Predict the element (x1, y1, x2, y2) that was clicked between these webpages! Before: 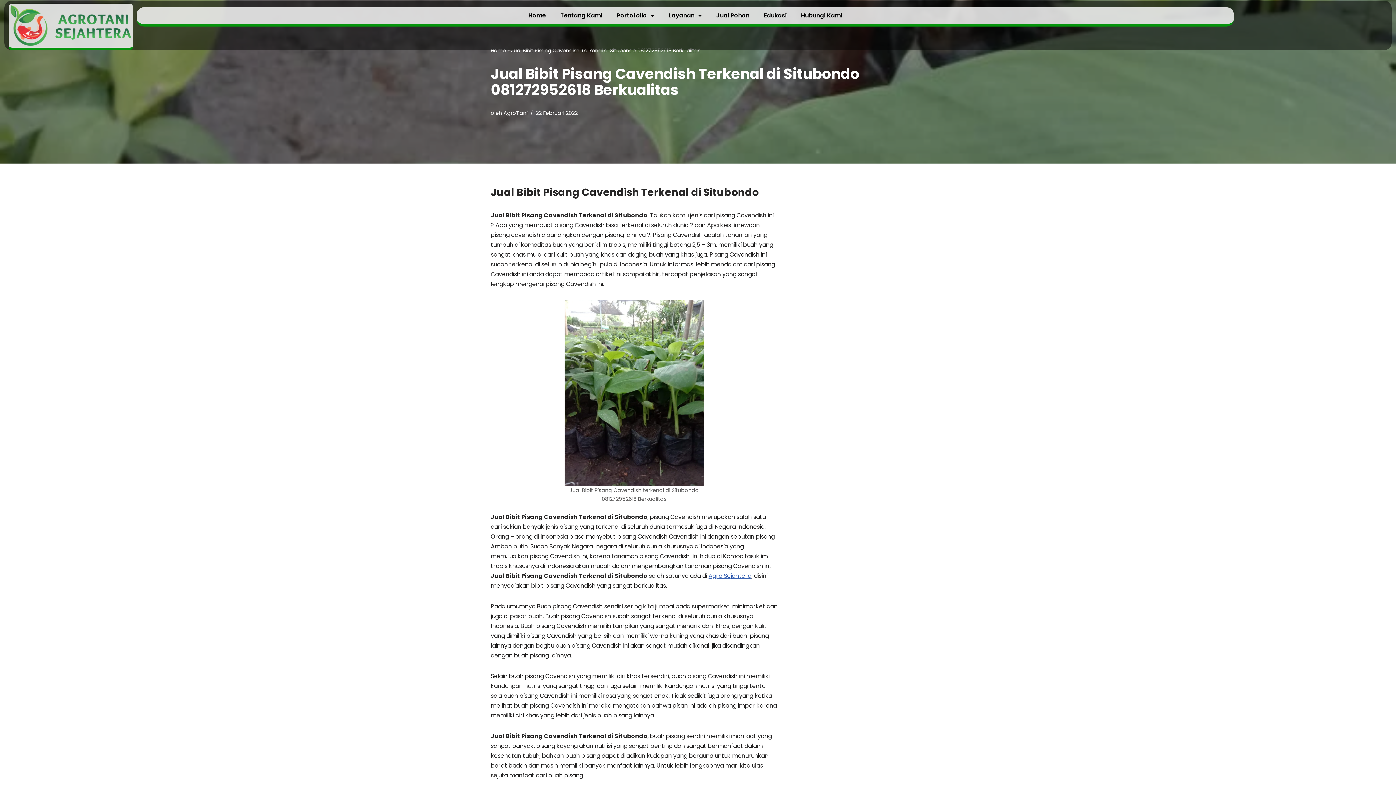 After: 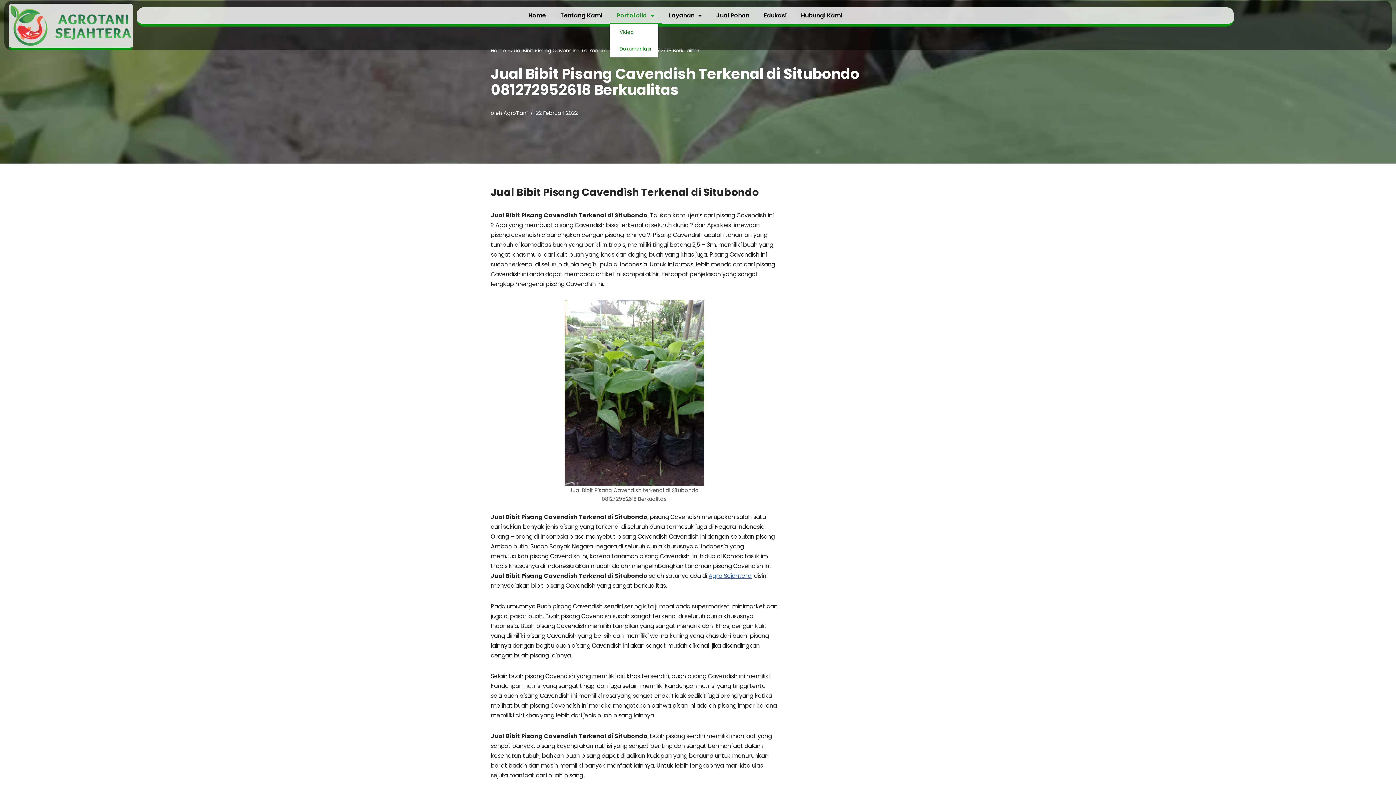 Action: label: Portofolio bbox: (609, 7, 661, 24)